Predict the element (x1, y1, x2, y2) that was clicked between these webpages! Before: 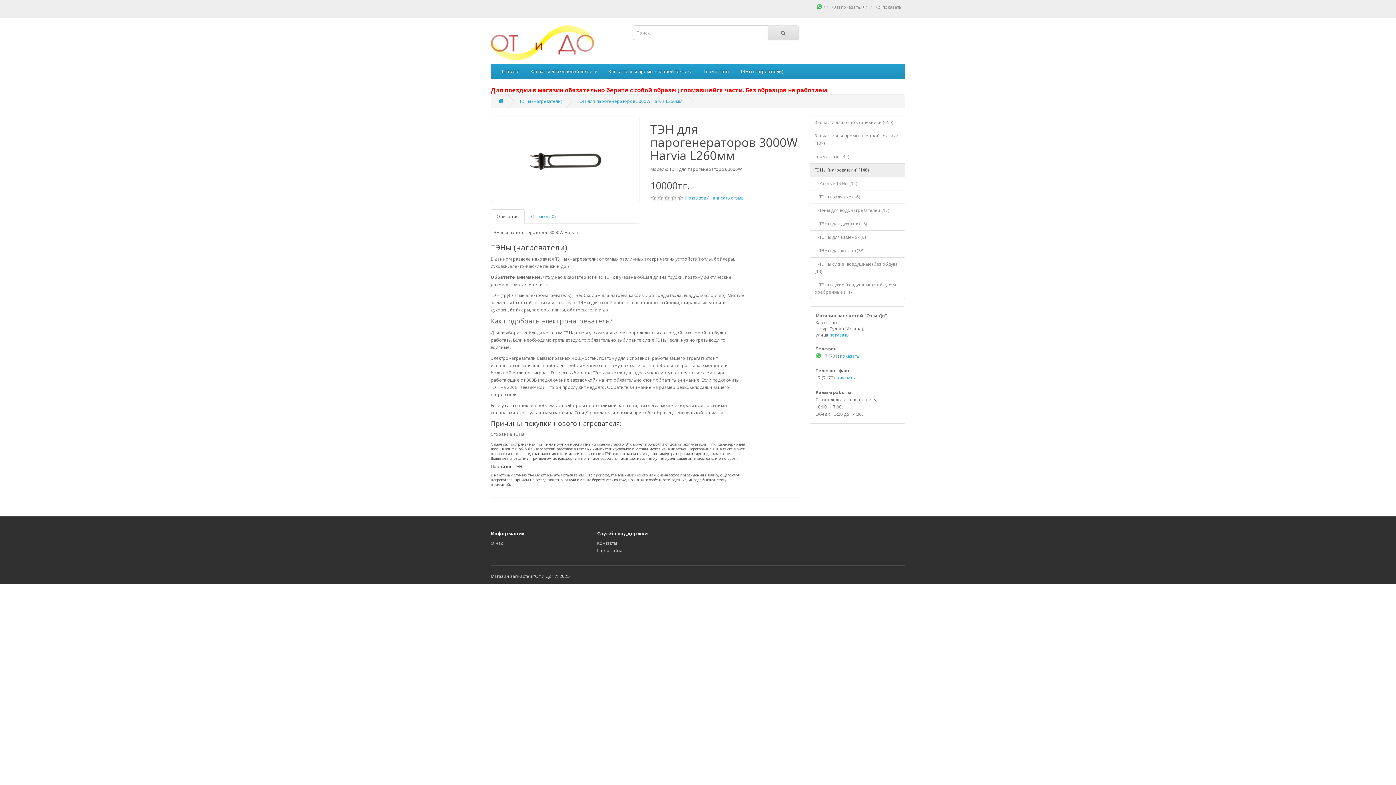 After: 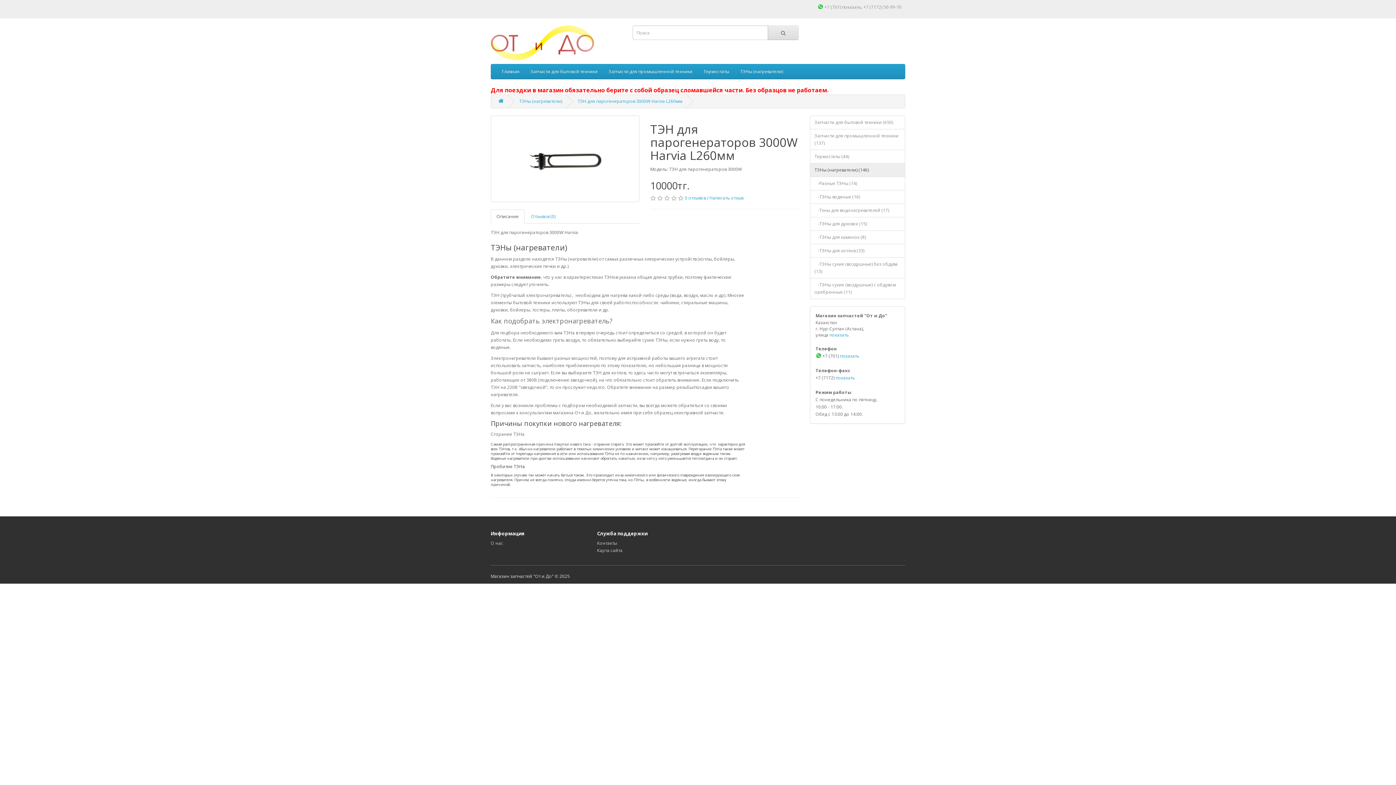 Action: bbox: (882, 4, 901, 10) label: показать